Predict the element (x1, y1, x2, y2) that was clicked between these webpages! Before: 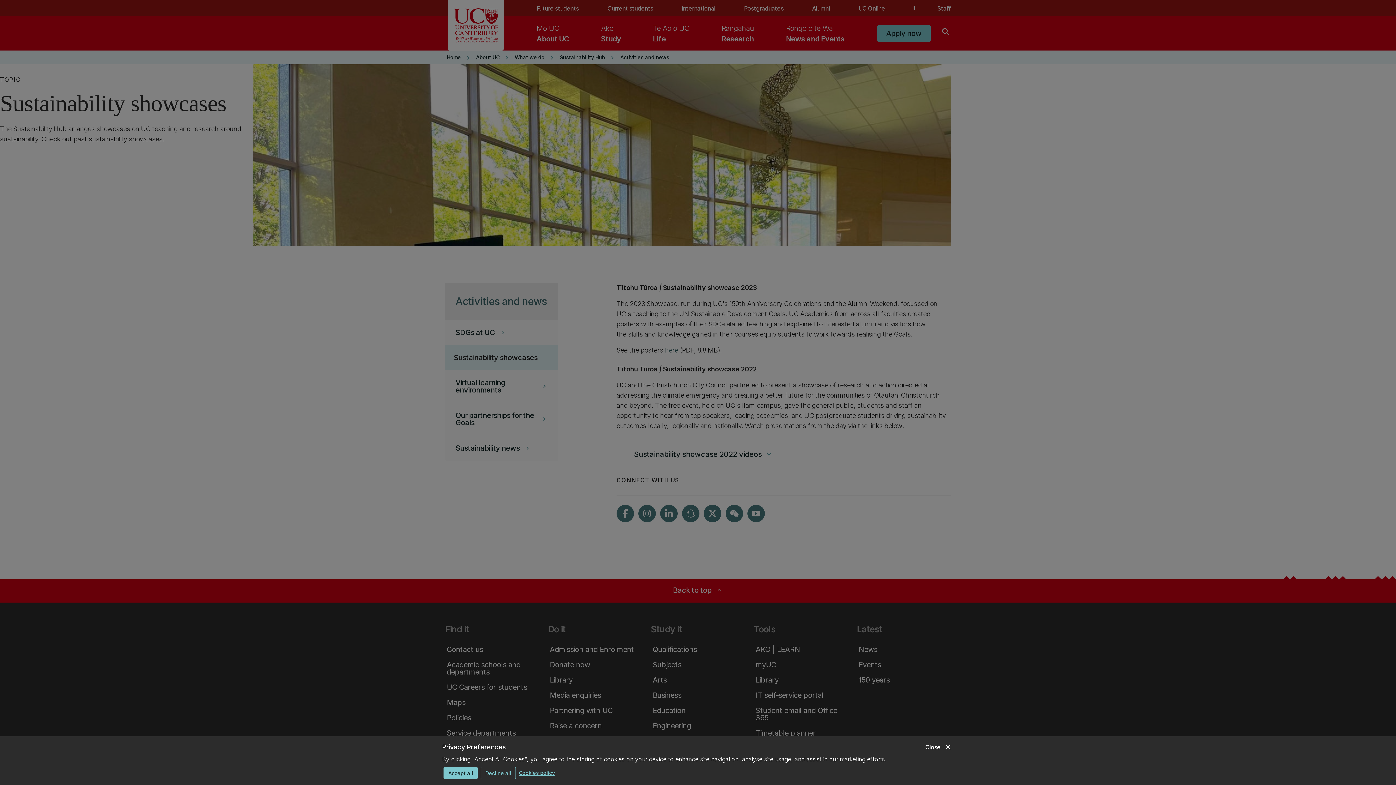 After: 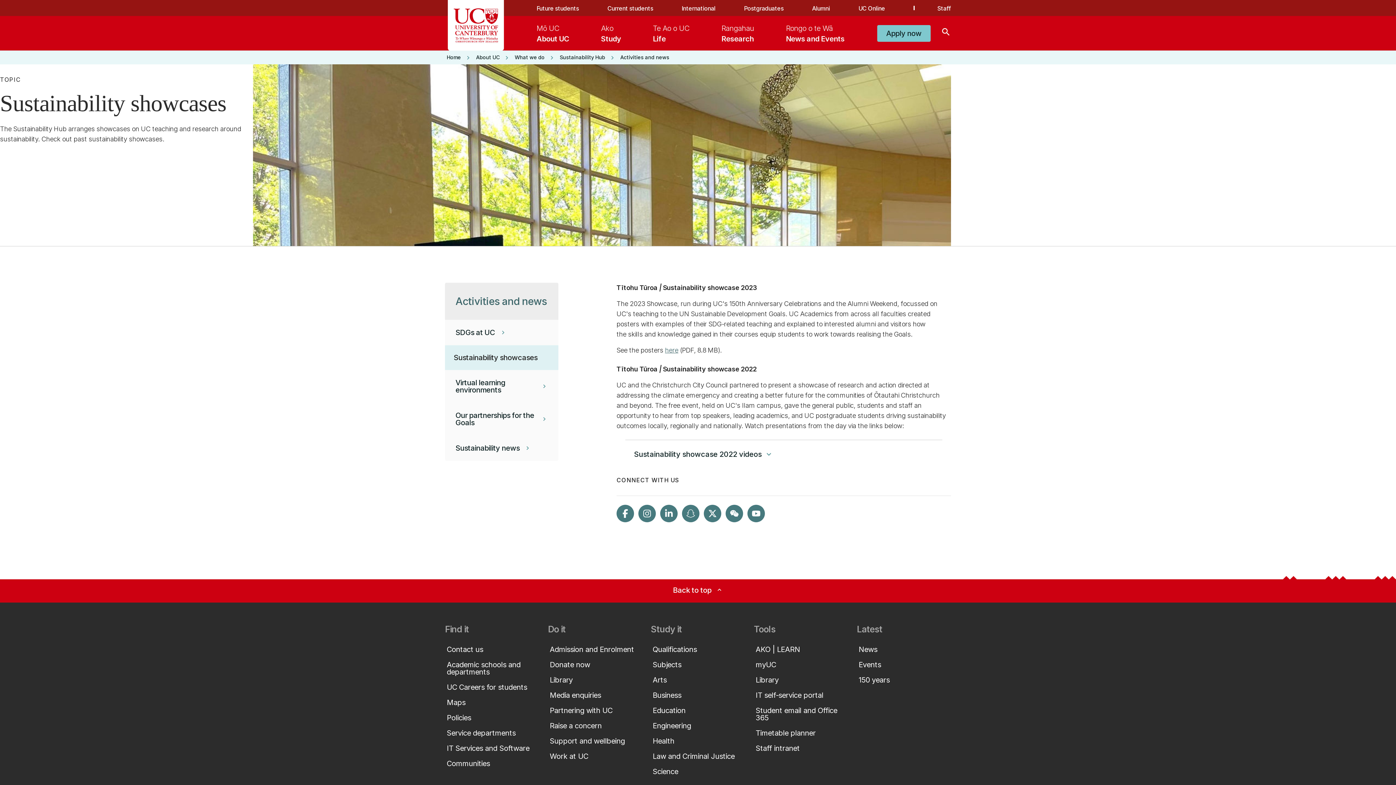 Action: bbox: (480, 767, 516, 779) label: Decline all